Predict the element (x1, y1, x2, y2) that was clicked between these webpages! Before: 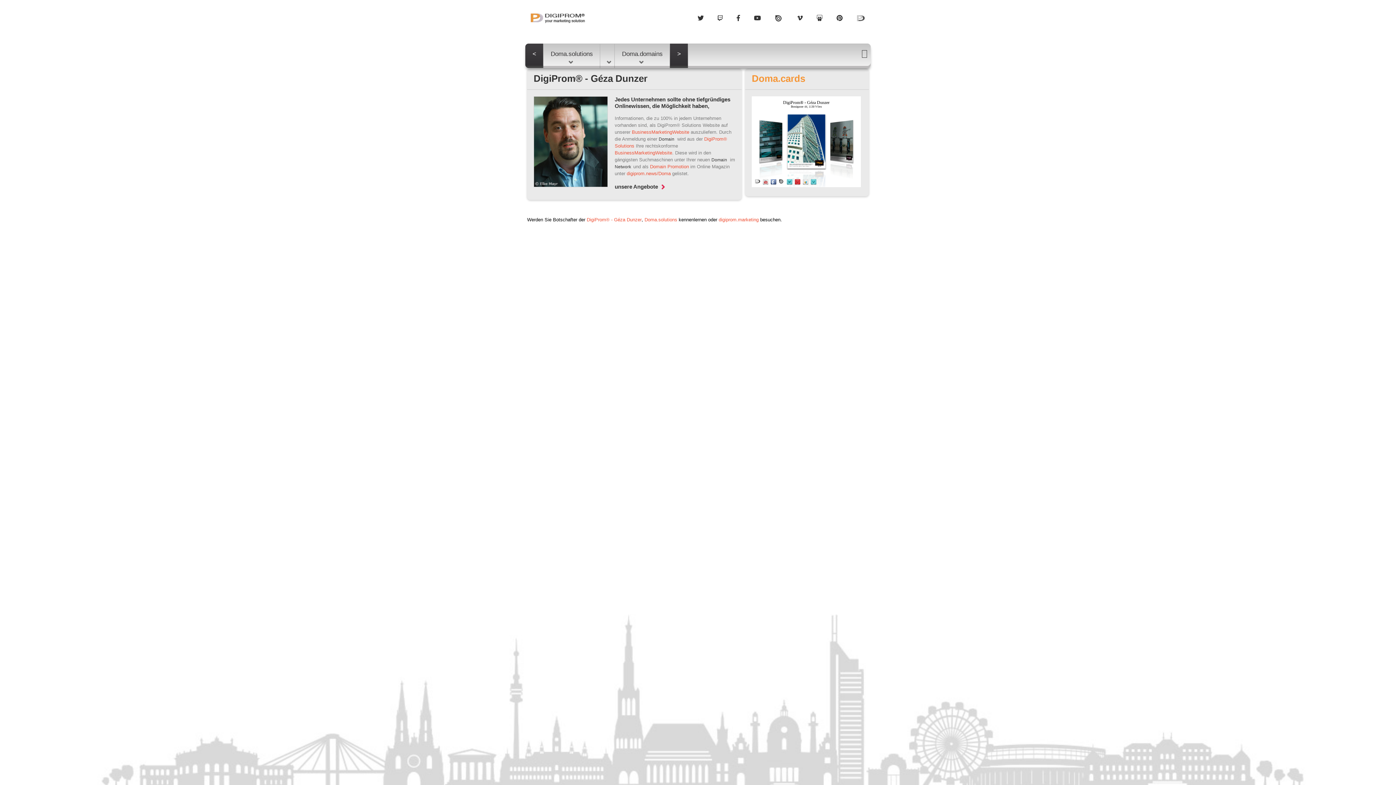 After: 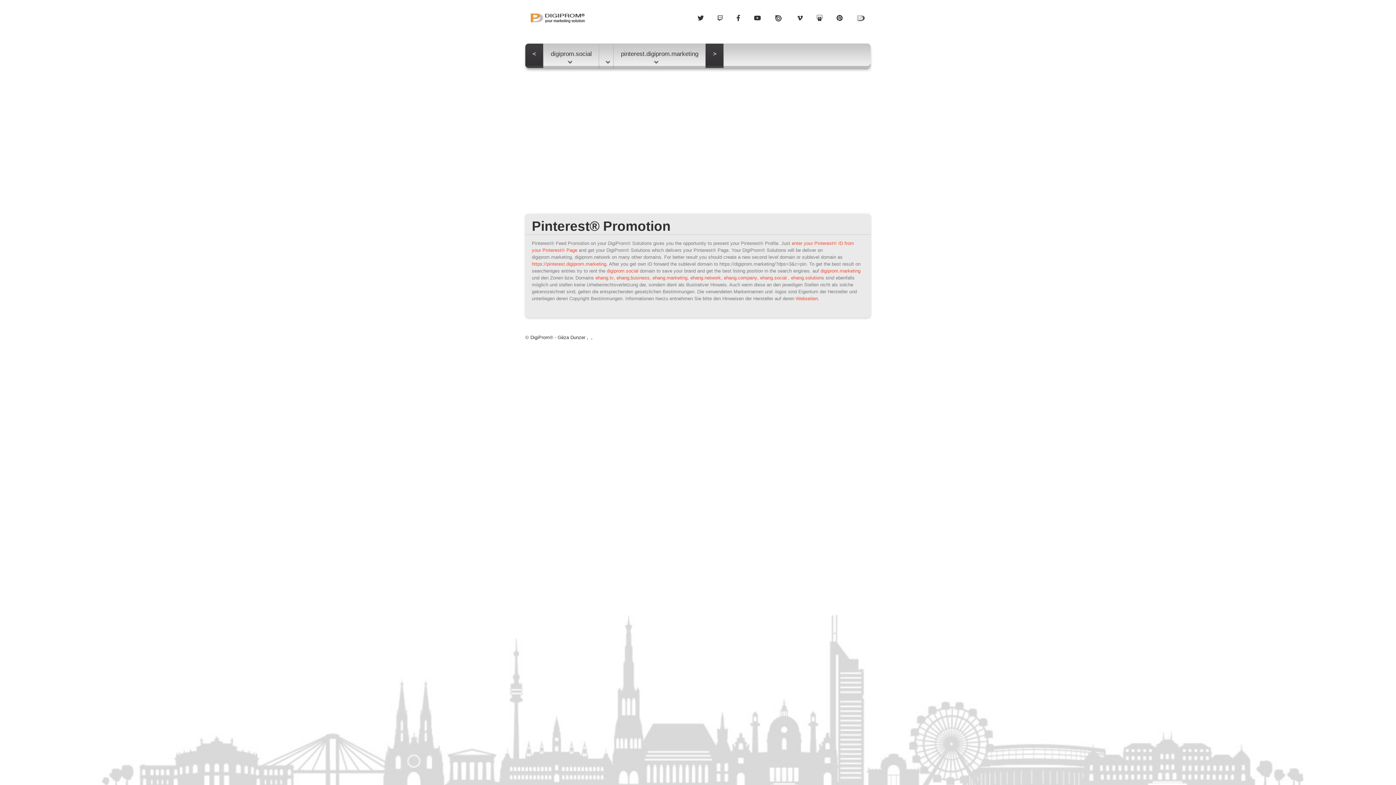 Action: bbox: (832, 10, 848, 25)